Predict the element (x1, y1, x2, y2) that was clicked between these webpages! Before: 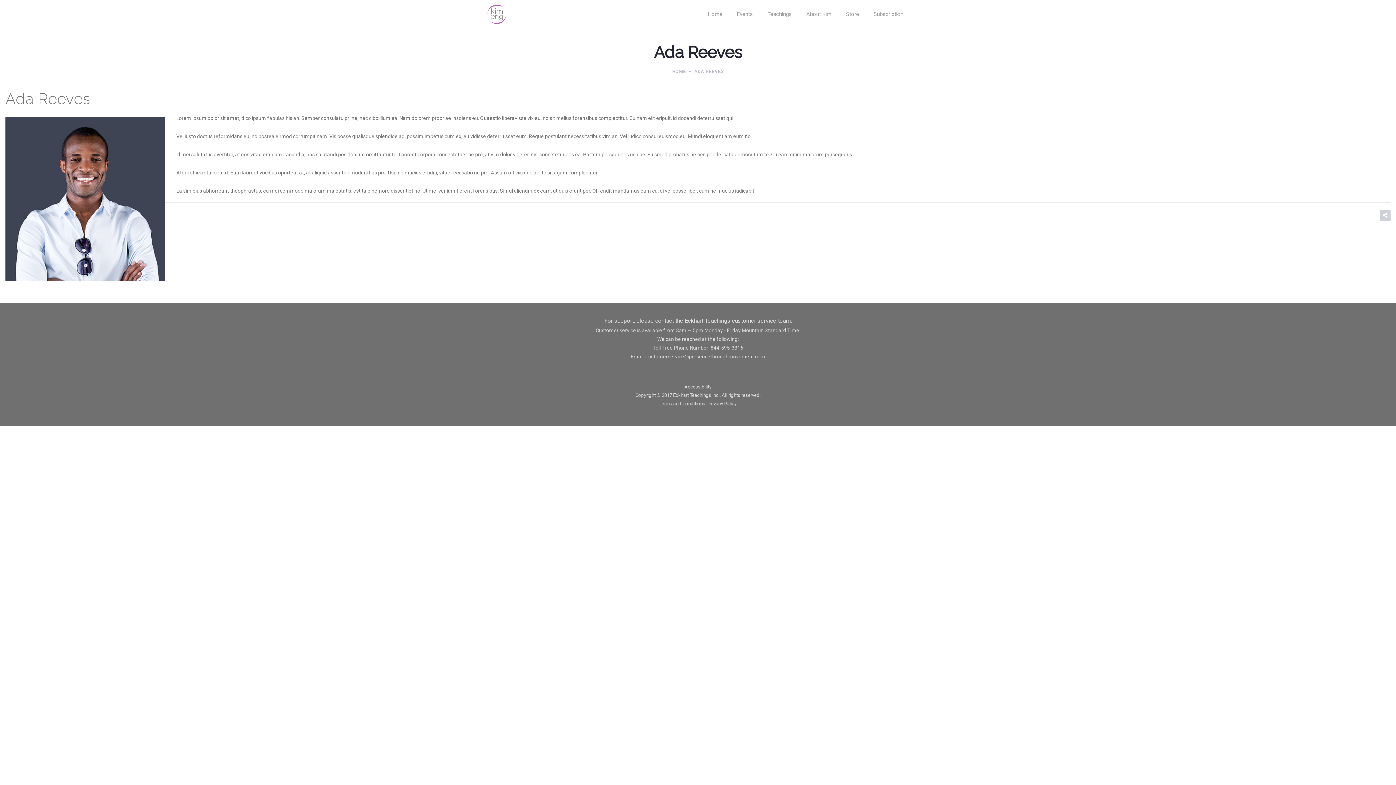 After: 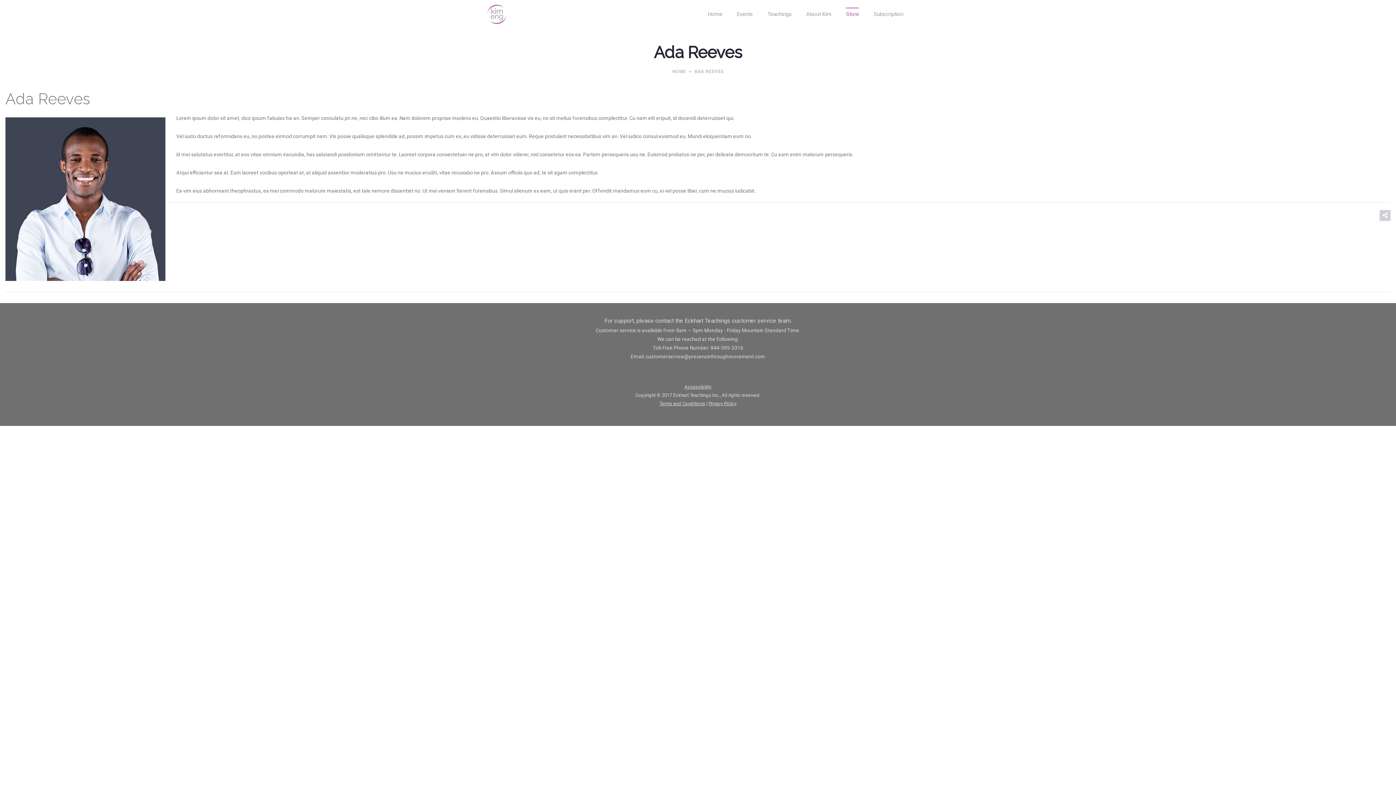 Action: bbox: (840, 6, 864, 21) label: Store